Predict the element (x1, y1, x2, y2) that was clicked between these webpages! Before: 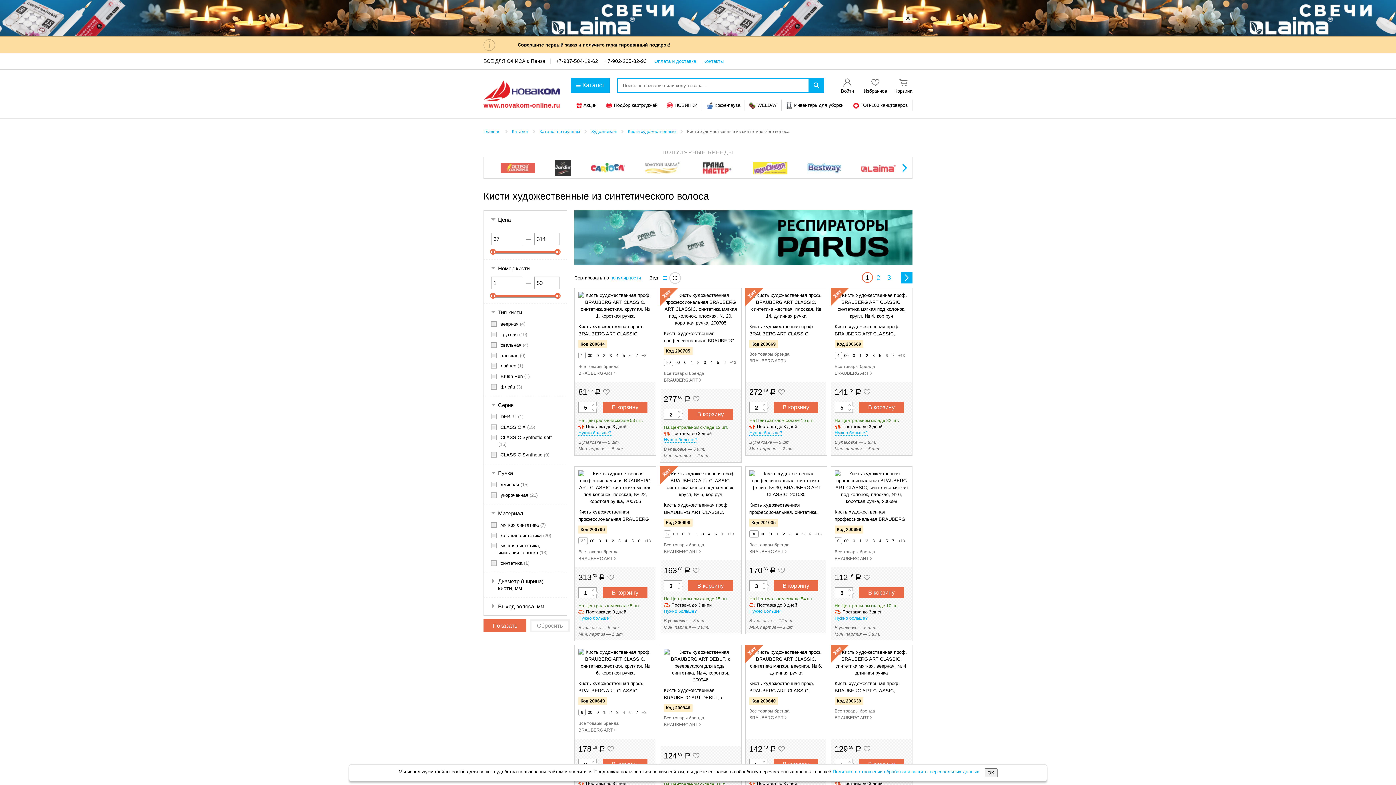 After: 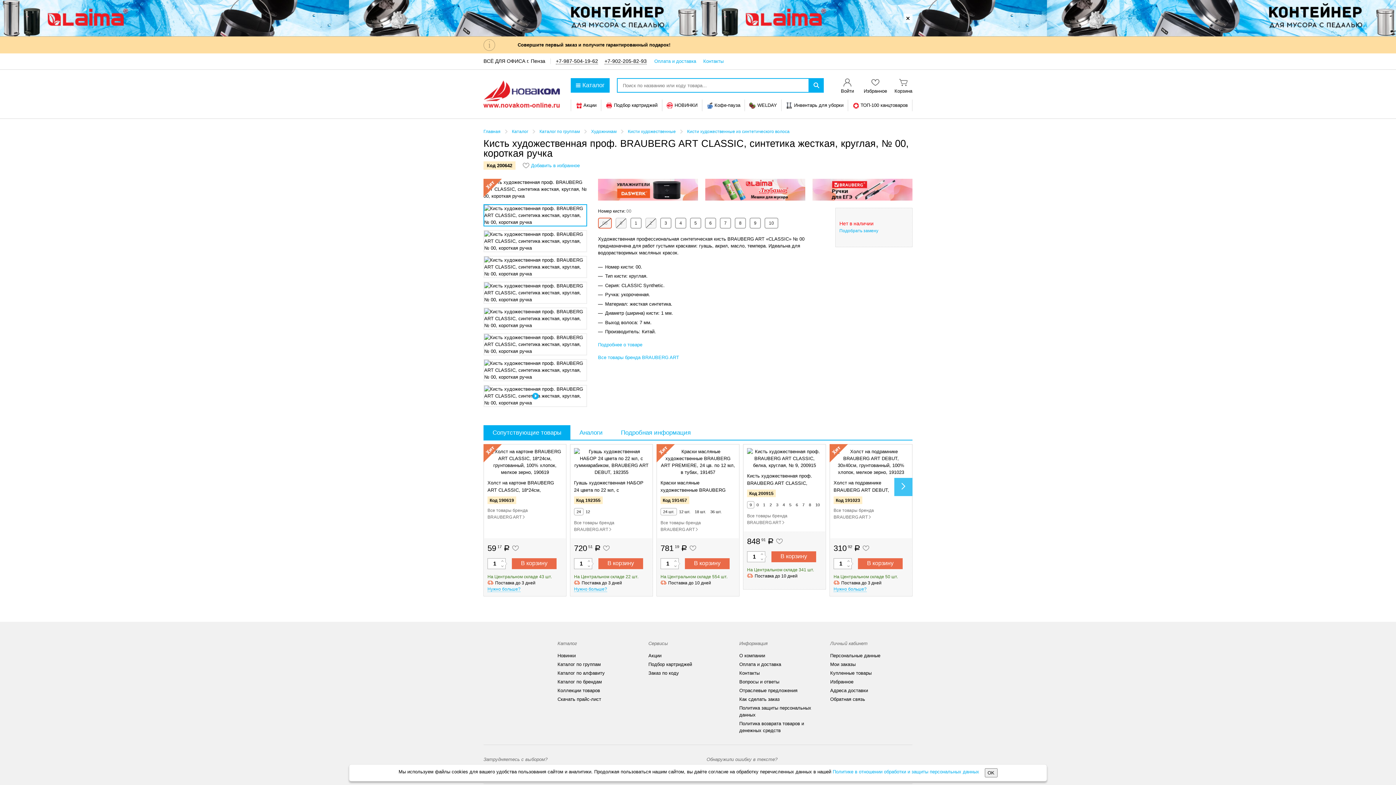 Action: bbox: (585, 709, 594, 716) label: 00